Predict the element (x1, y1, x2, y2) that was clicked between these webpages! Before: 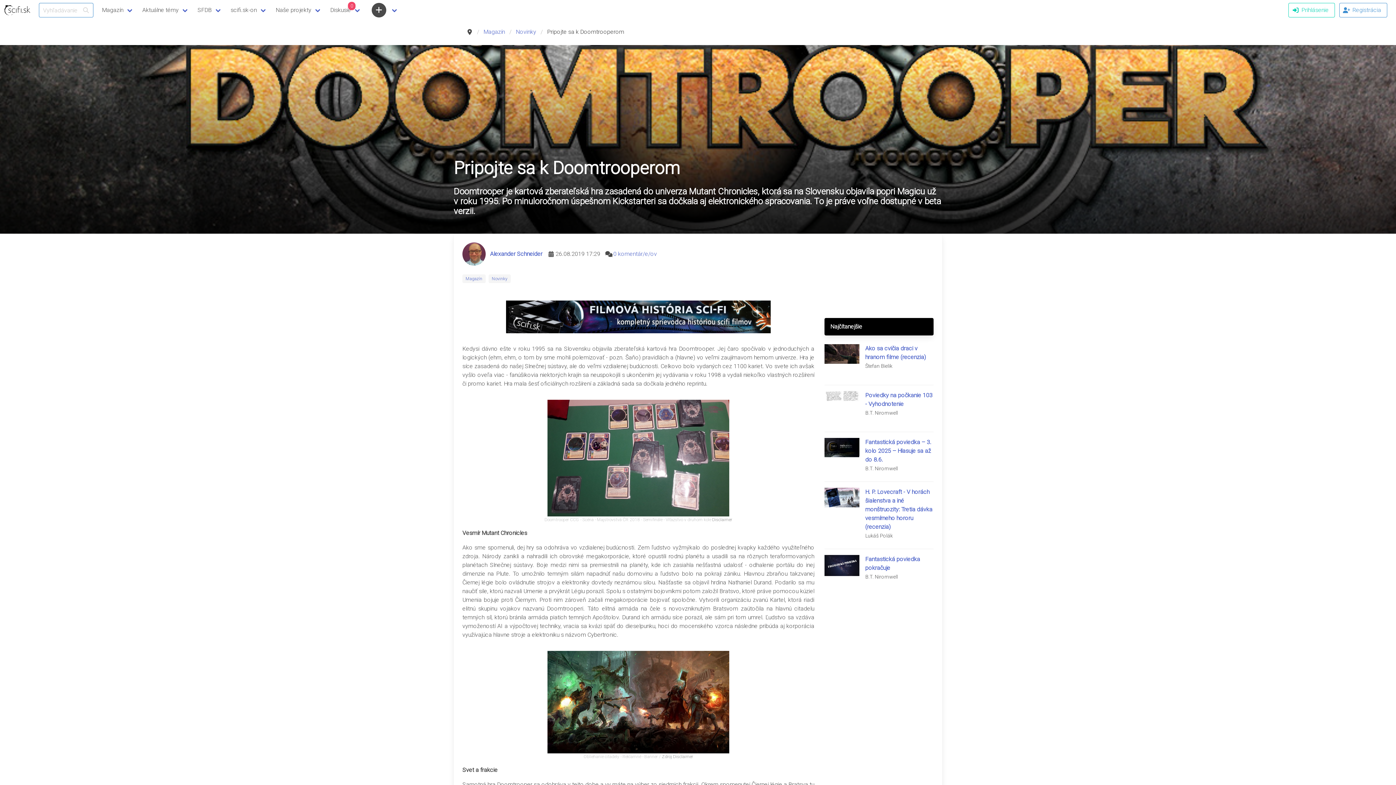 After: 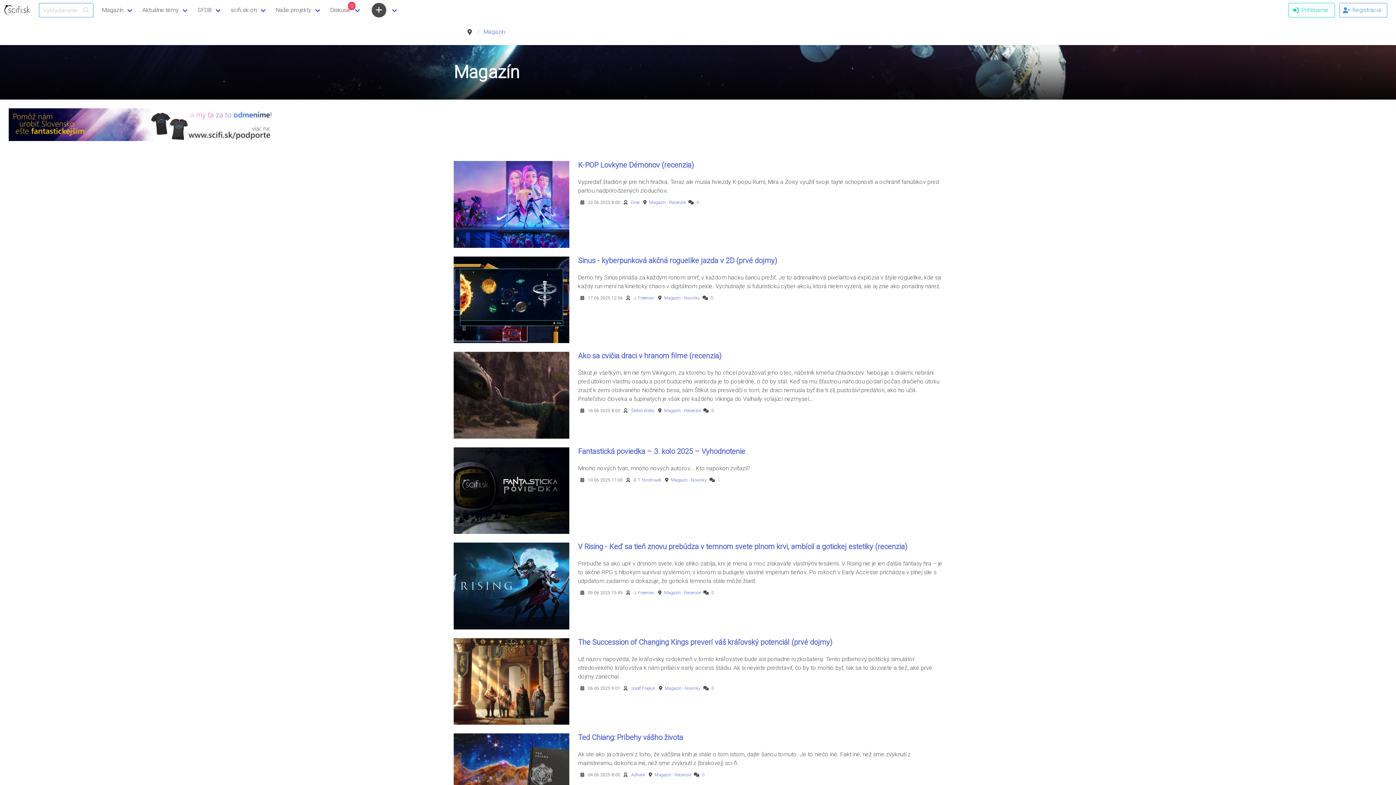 Action: label: Magazín bbox: (465, 275, 482, 282)